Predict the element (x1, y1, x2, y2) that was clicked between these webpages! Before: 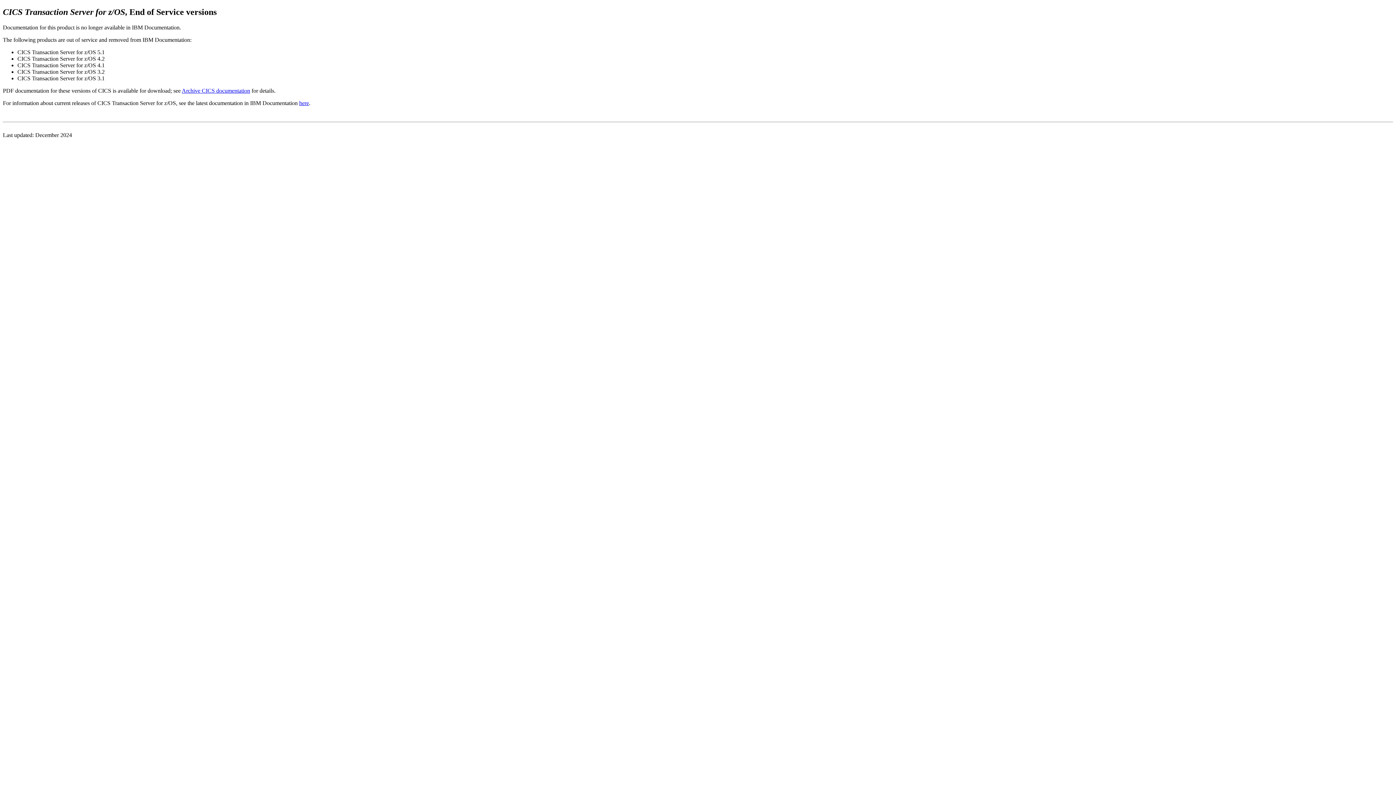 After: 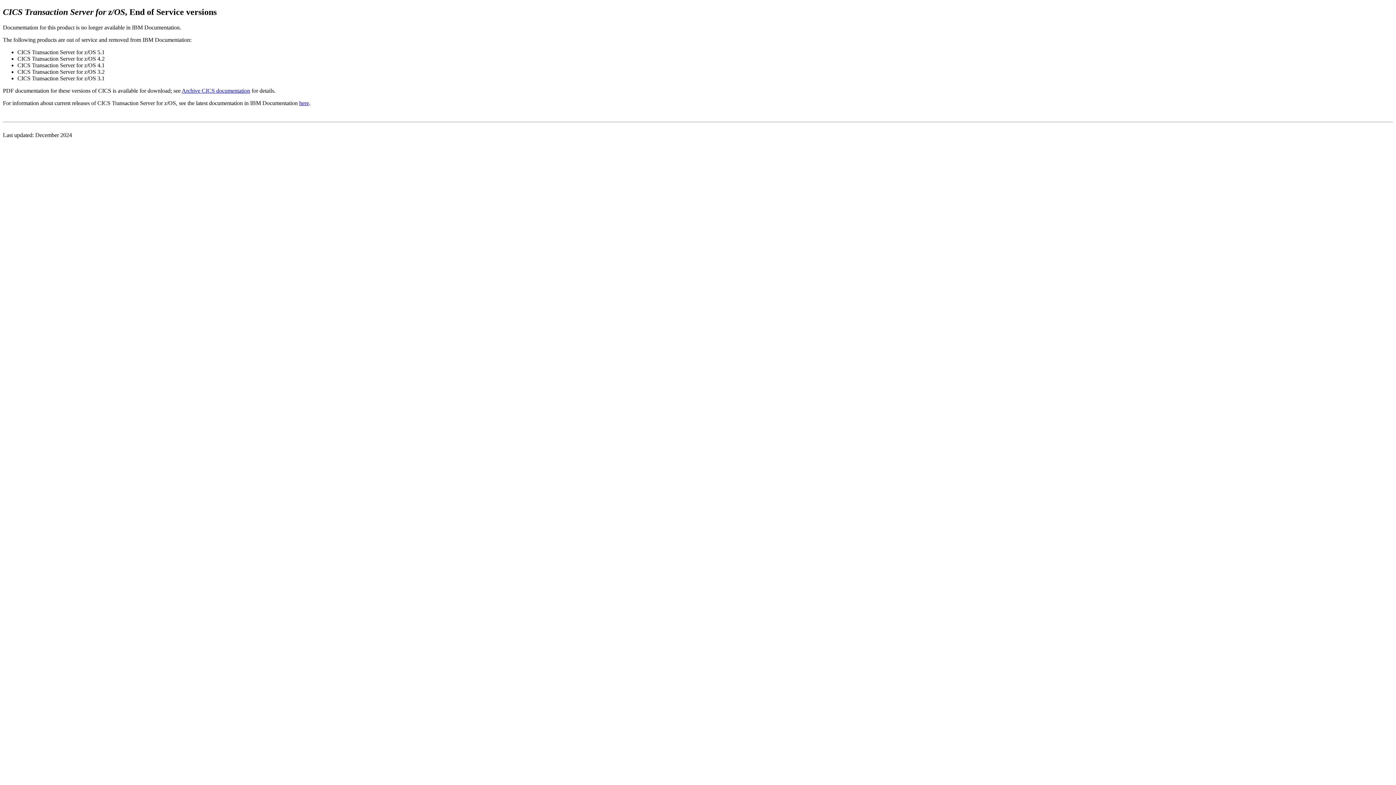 Action: label: here bbox: (299, 99, 309, 106)